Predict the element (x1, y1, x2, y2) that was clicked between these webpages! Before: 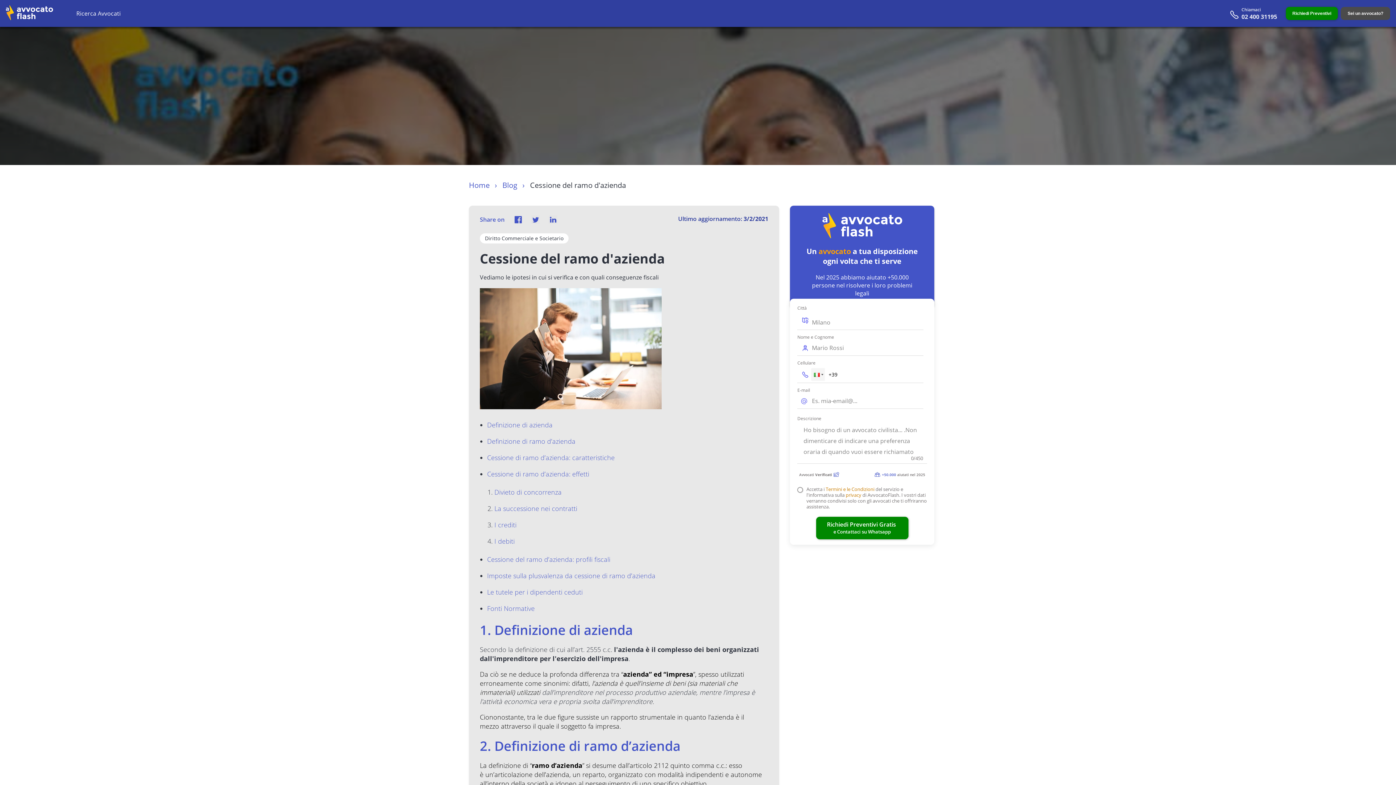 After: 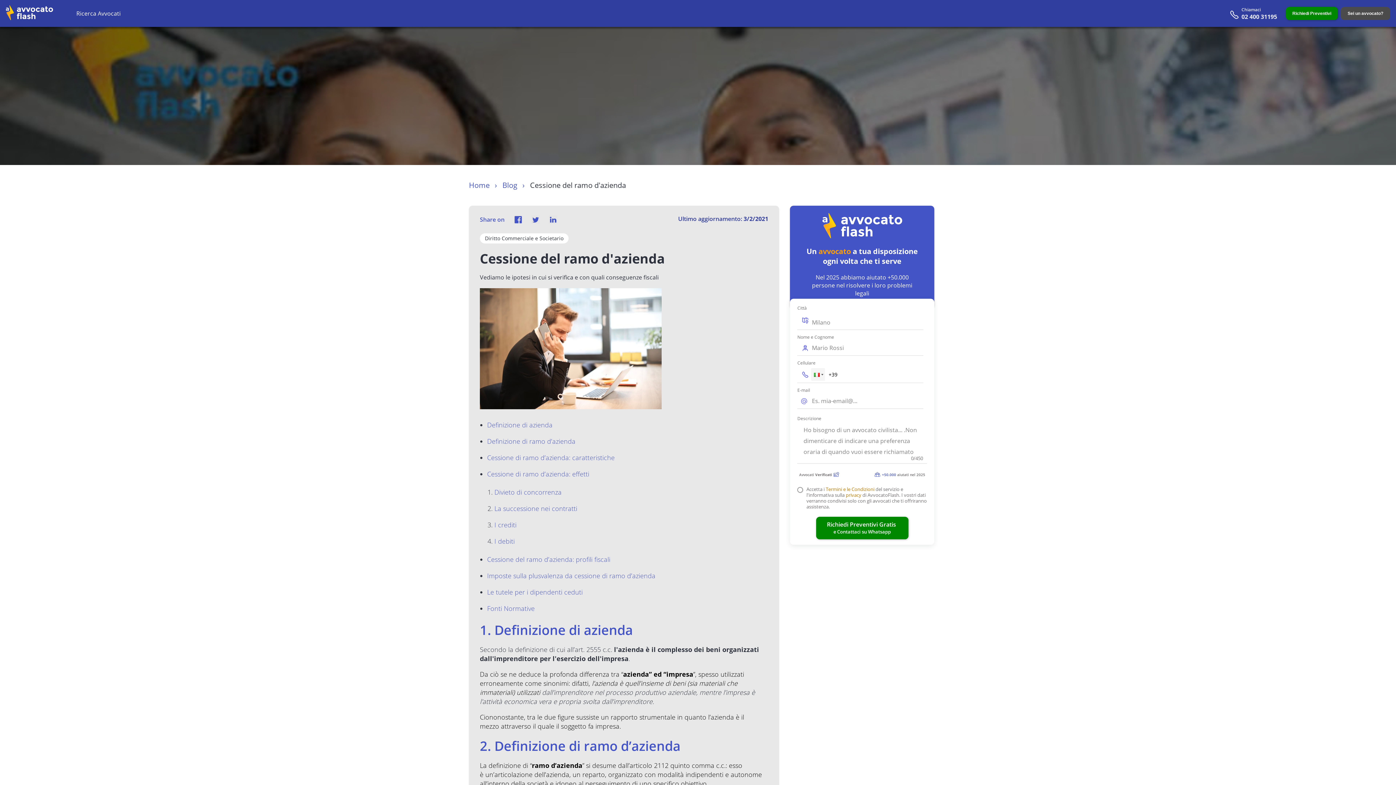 Action: bbox: (512, 210, 529, 228)